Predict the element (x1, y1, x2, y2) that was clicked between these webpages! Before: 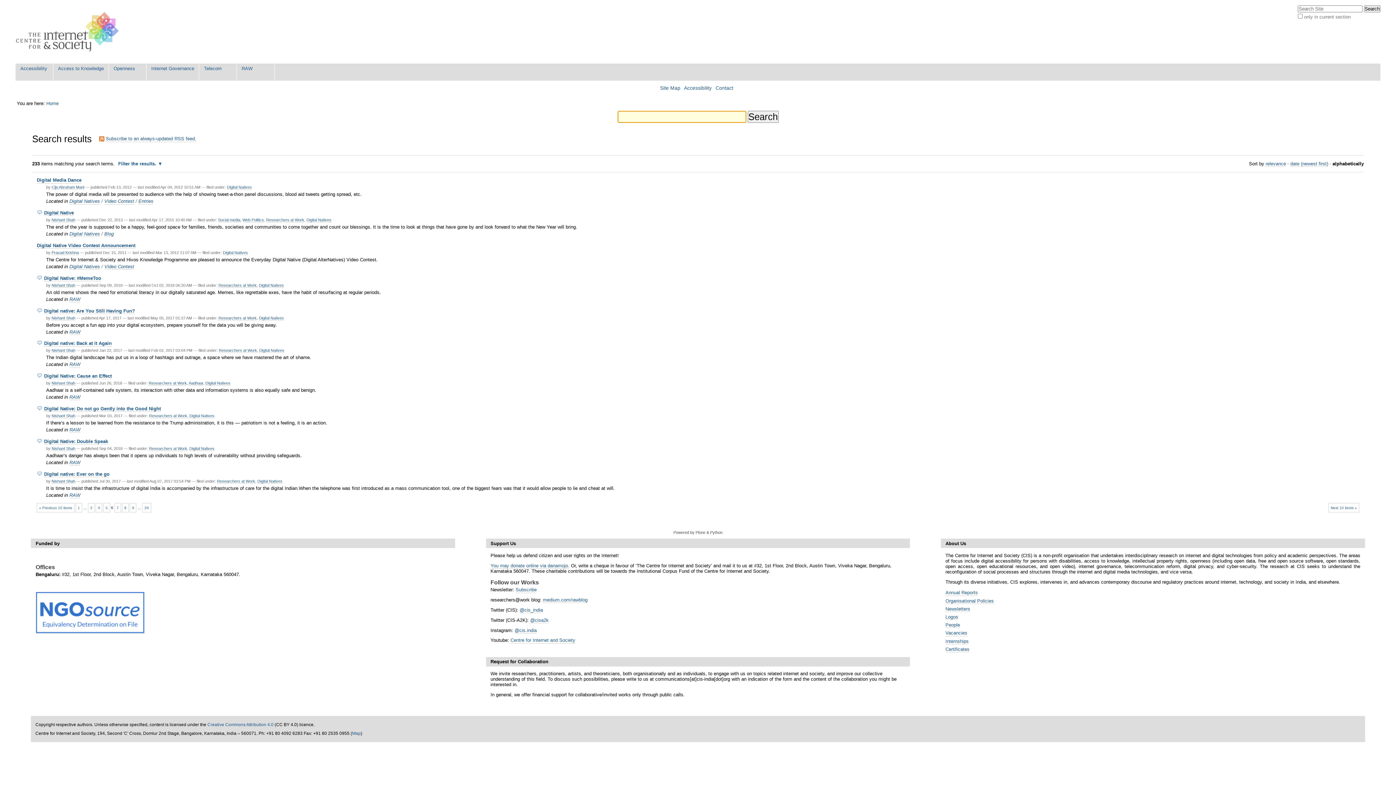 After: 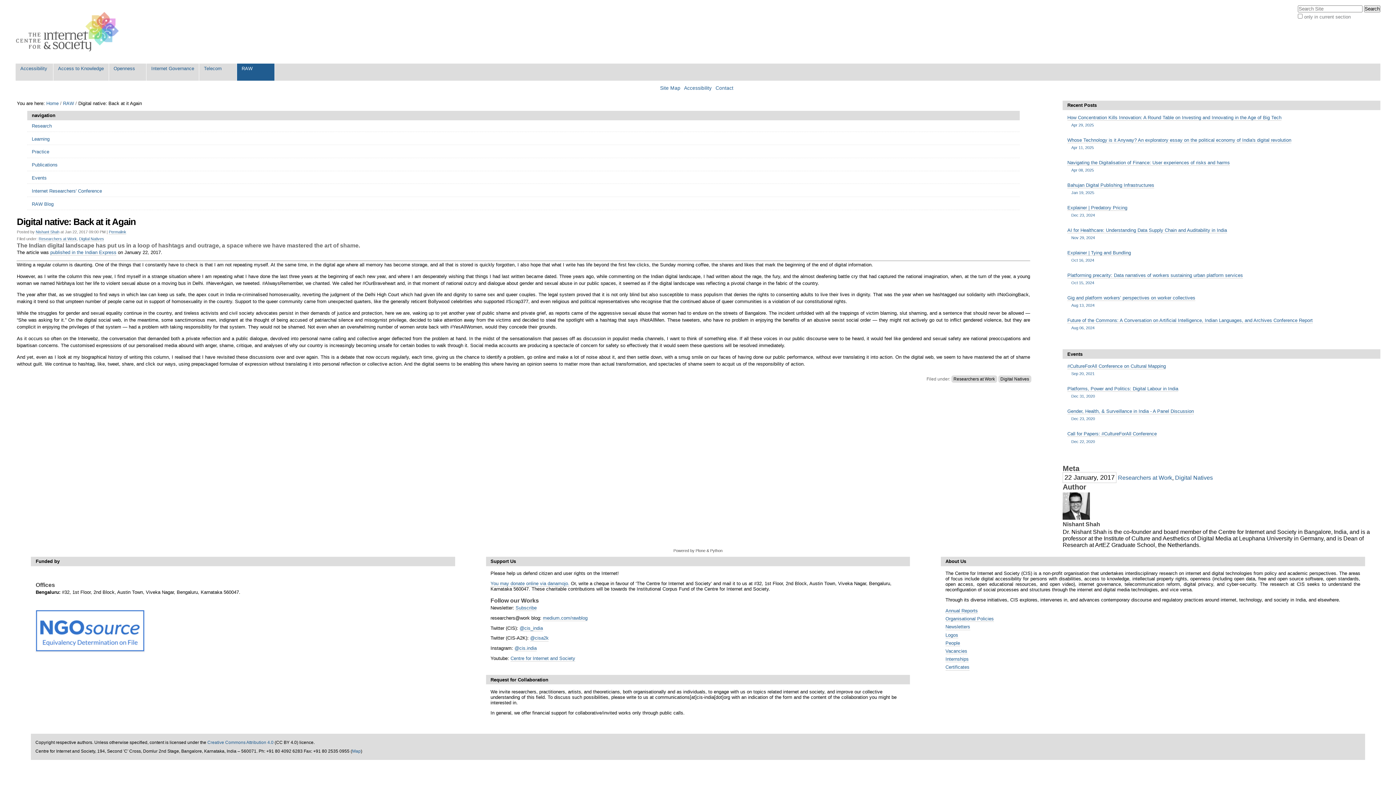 Action: label: Digital native: Back at it Again bbox: (44, 340, 111, 346)